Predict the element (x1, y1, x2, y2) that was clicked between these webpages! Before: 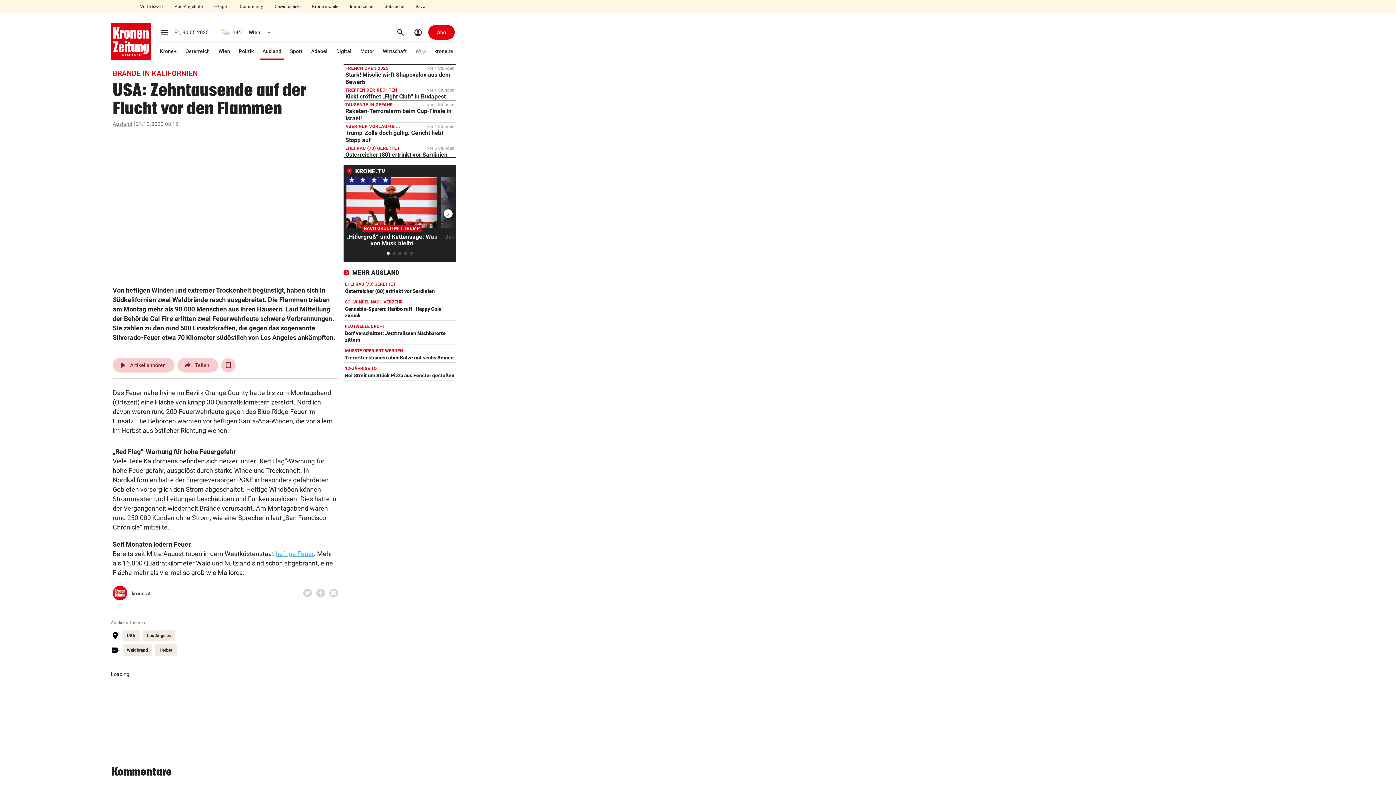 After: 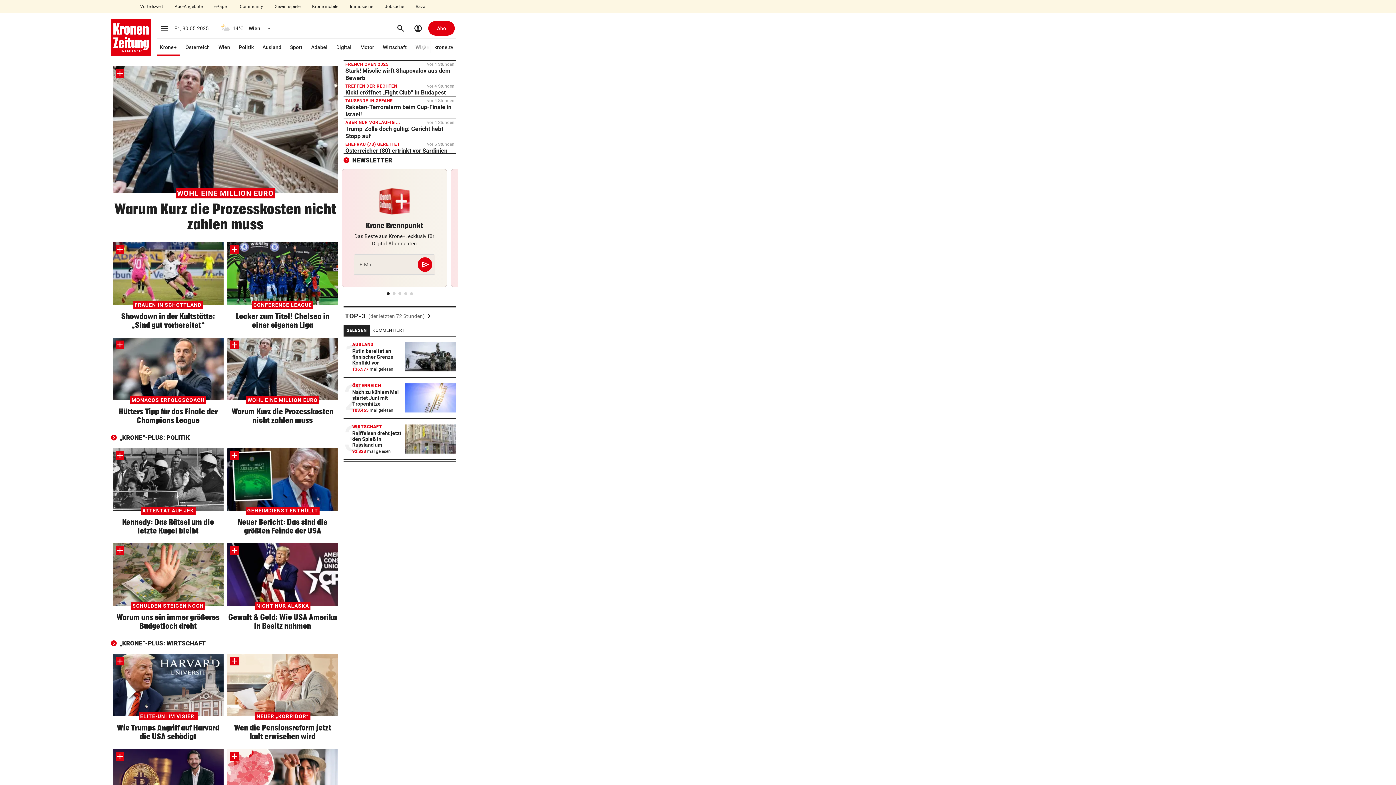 Action: bbox: (157, 42, 179, 60) label: Krone+